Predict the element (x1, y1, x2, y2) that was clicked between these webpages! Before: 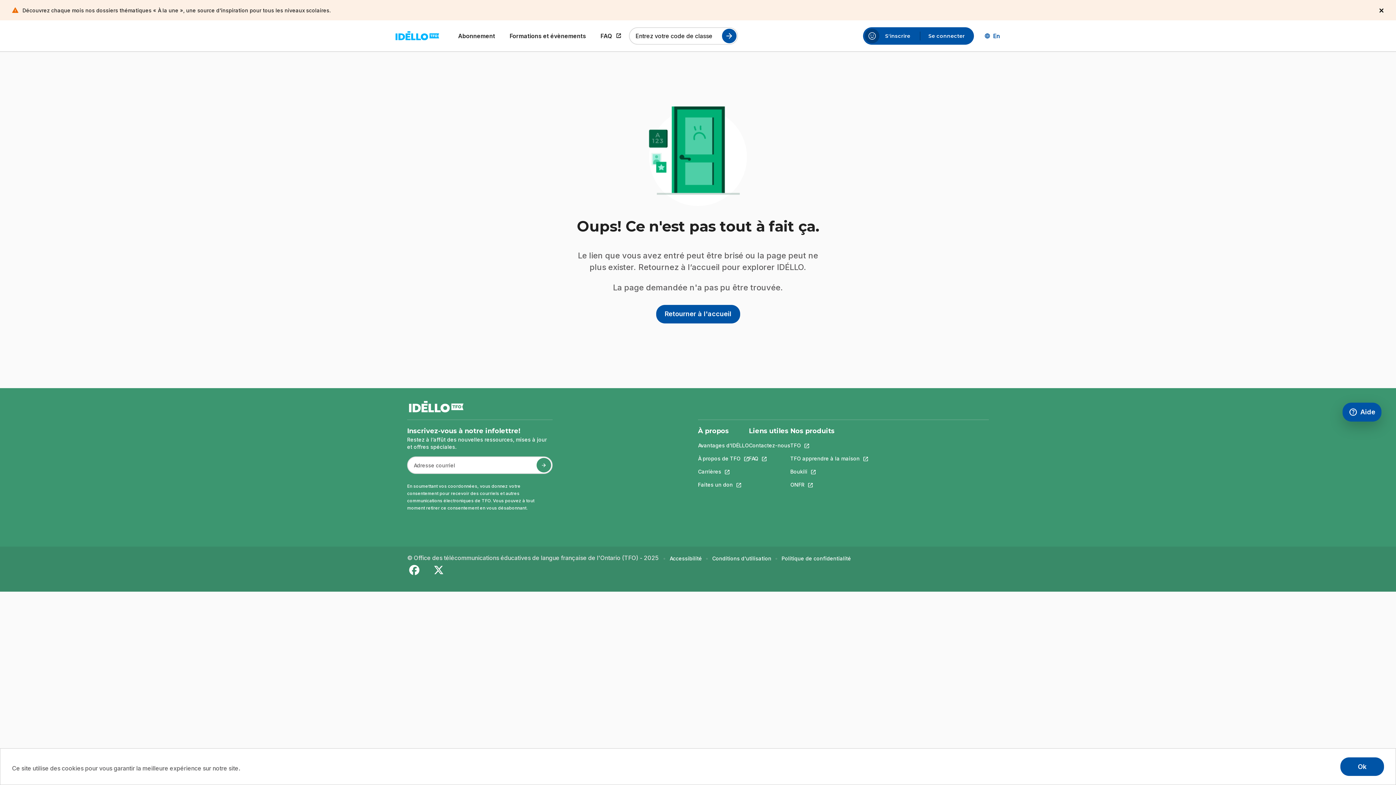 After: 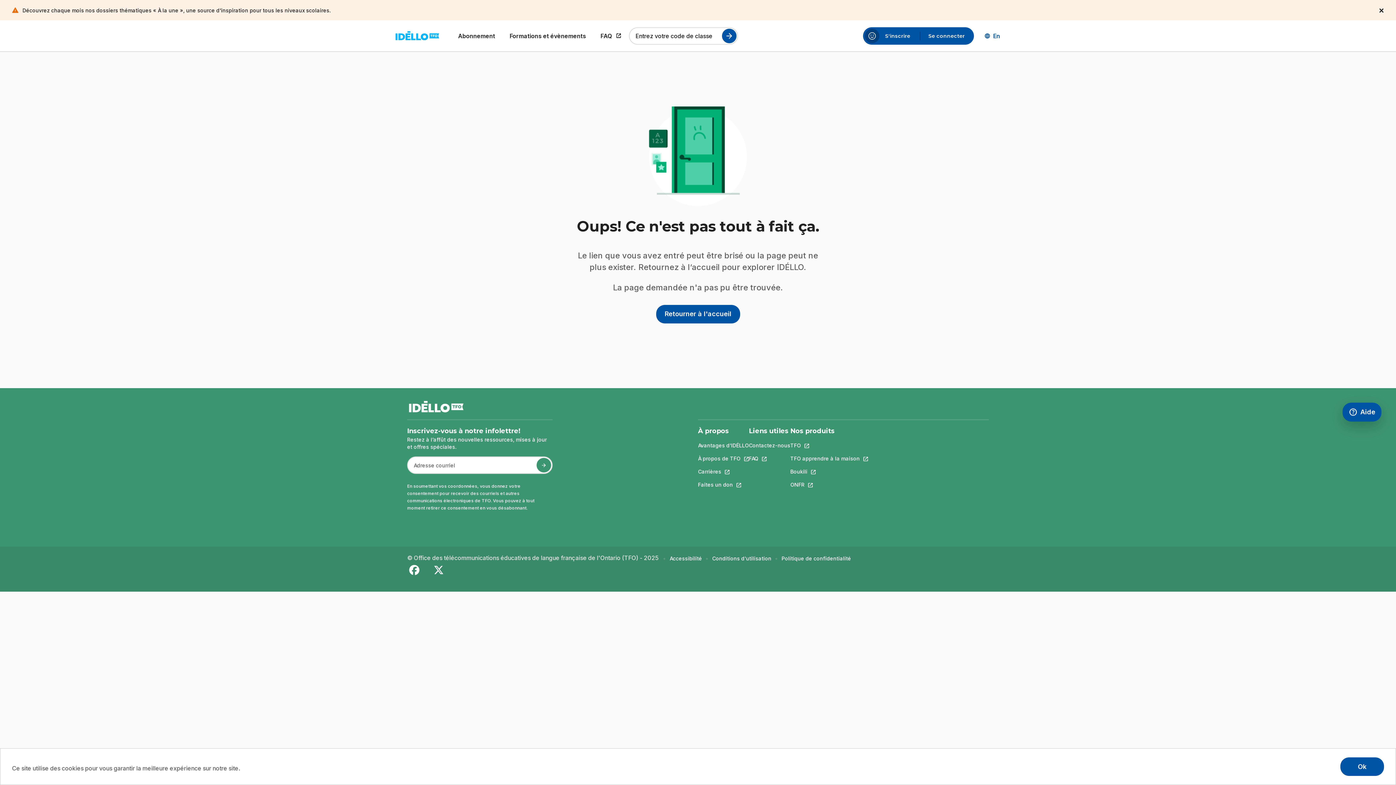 Action: bbox: (409, 565, 419, 576)